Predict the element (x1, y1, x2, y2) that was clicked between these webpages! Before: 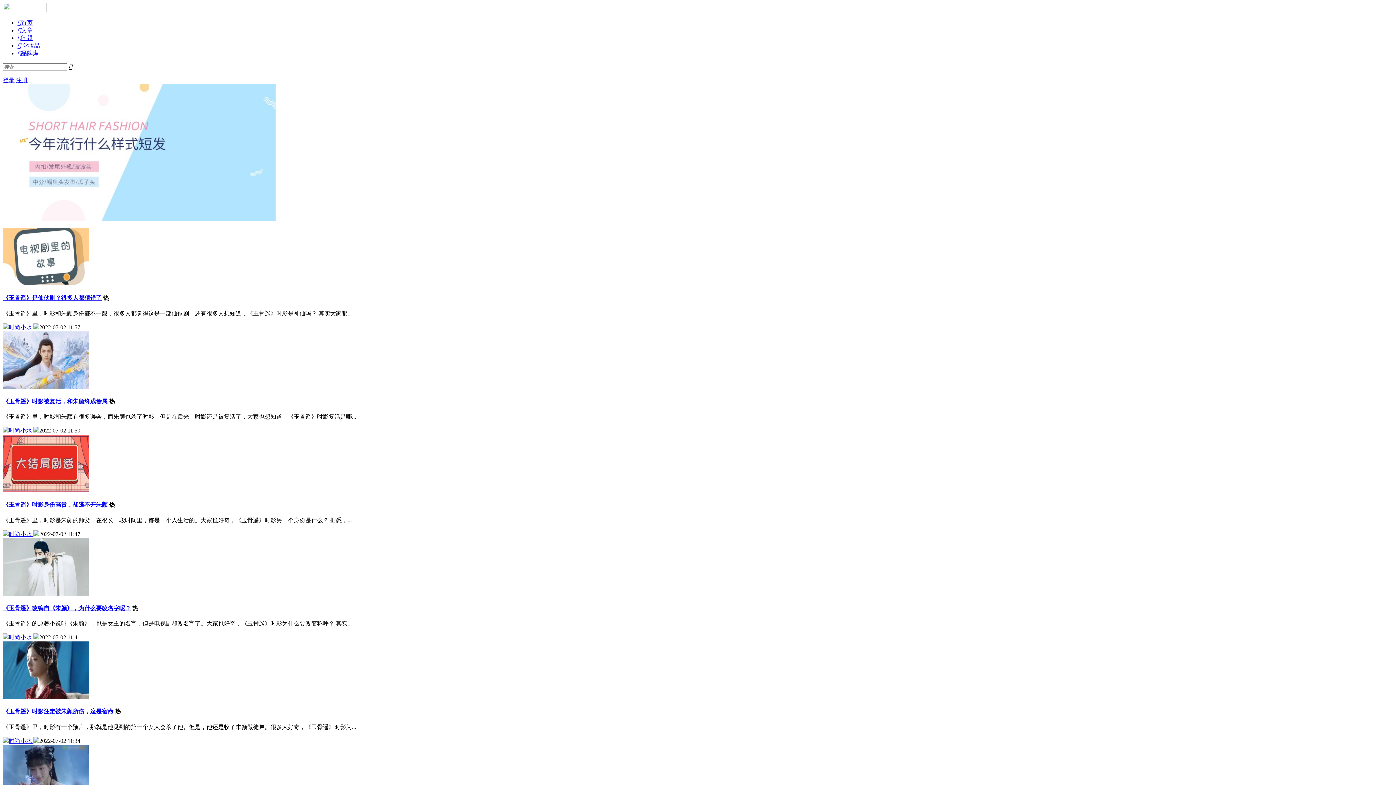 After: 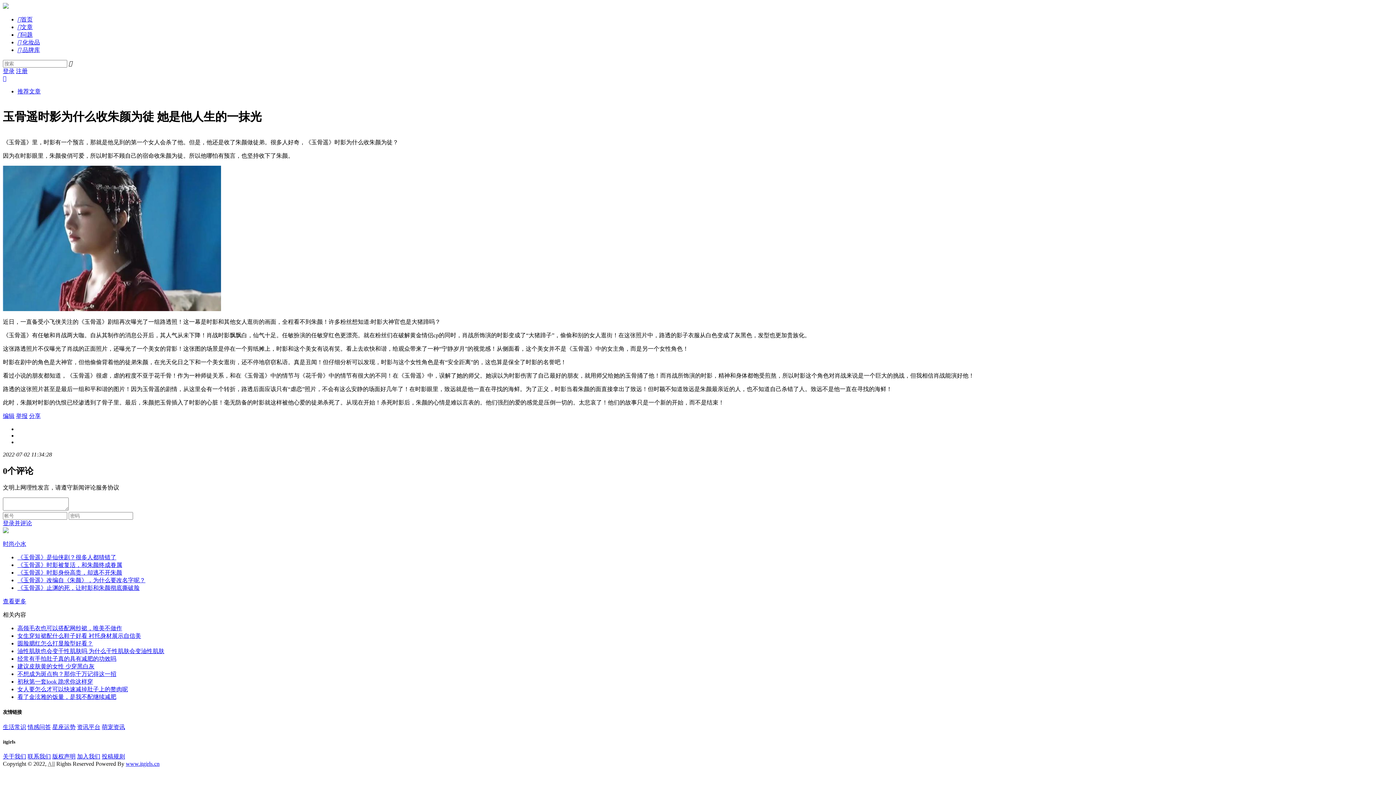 Action: label: 《玉骨遥》时影注定被朱颜所伤，这是宿命 bbox: (2, 708, 113, 715)